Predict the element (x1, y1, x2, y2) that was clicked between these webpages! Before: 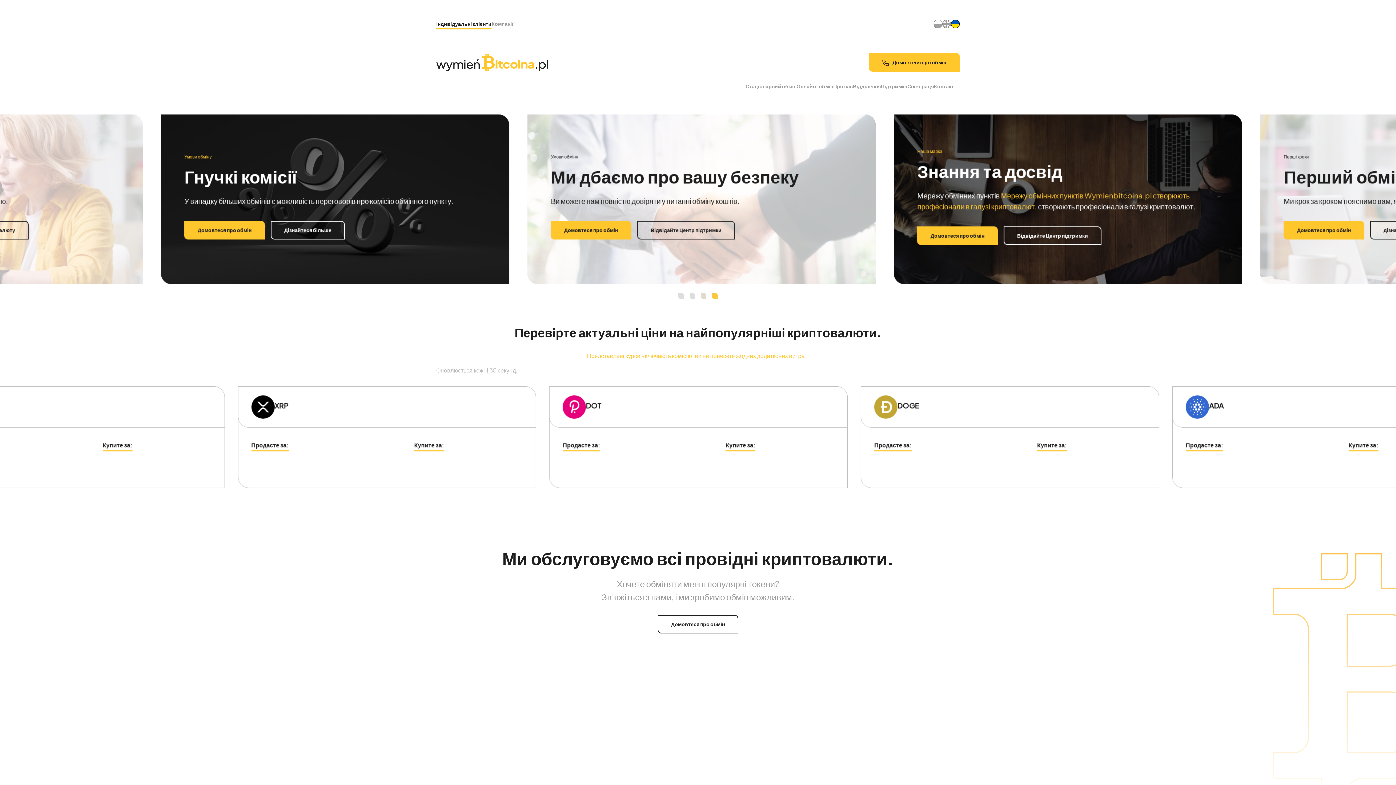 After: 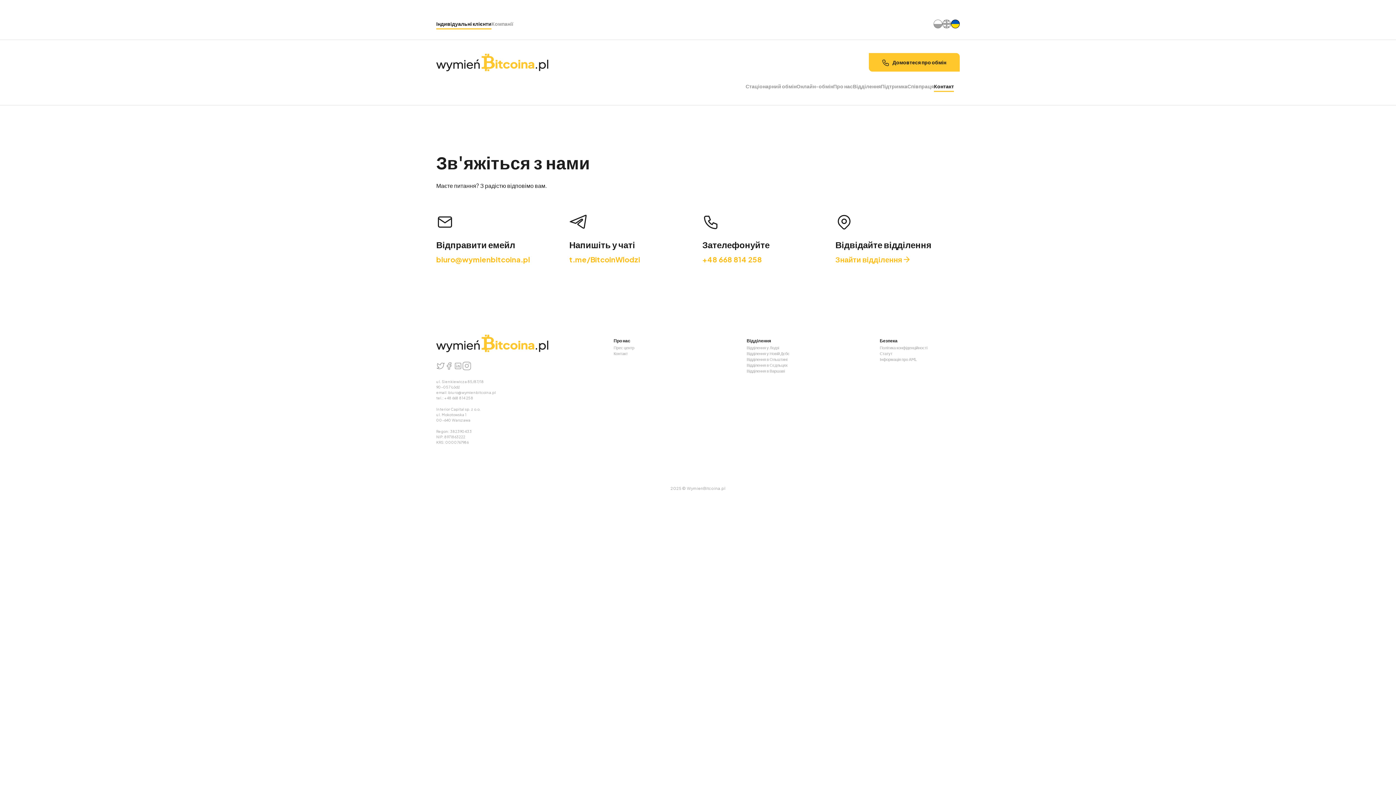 Action: bbox: (657, 615, 738, 633) label: Домовтеся про обмін